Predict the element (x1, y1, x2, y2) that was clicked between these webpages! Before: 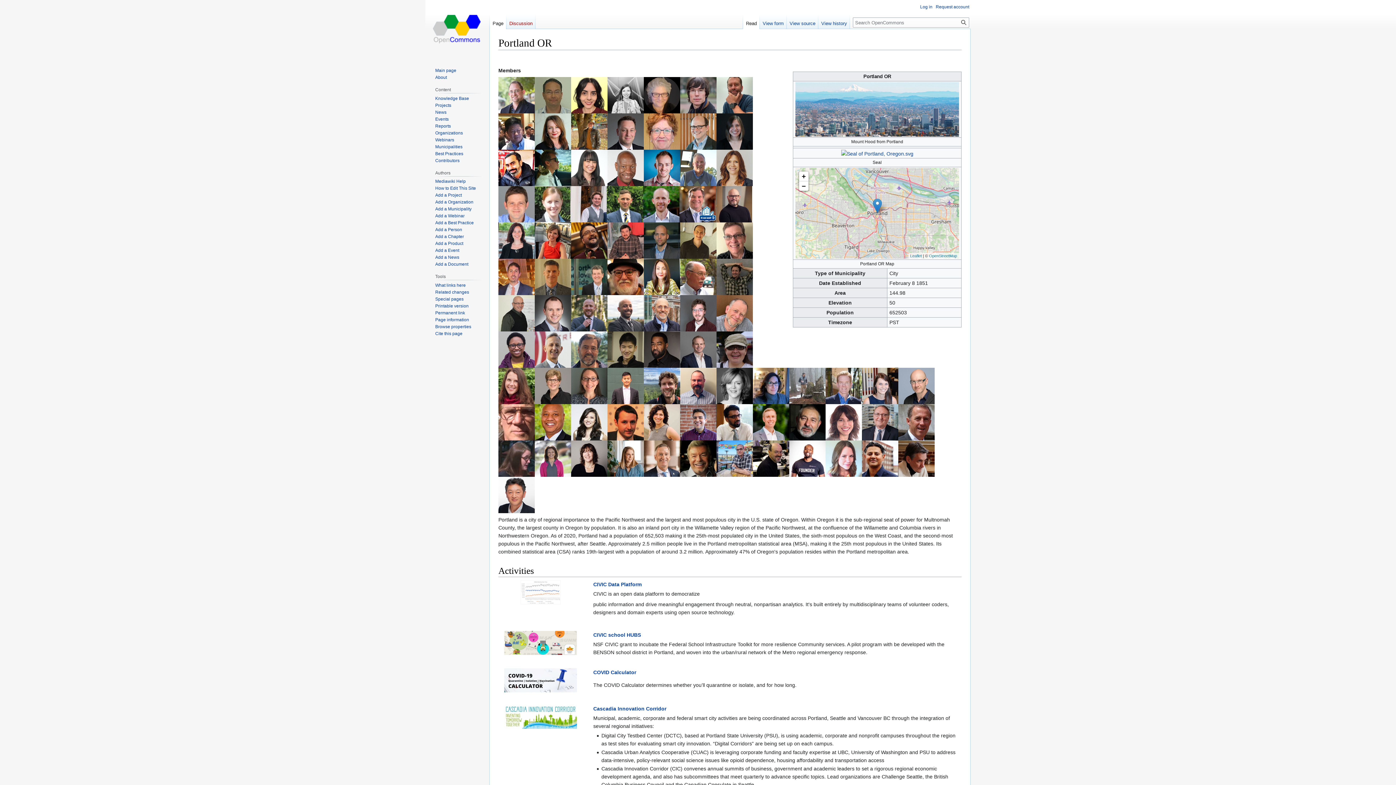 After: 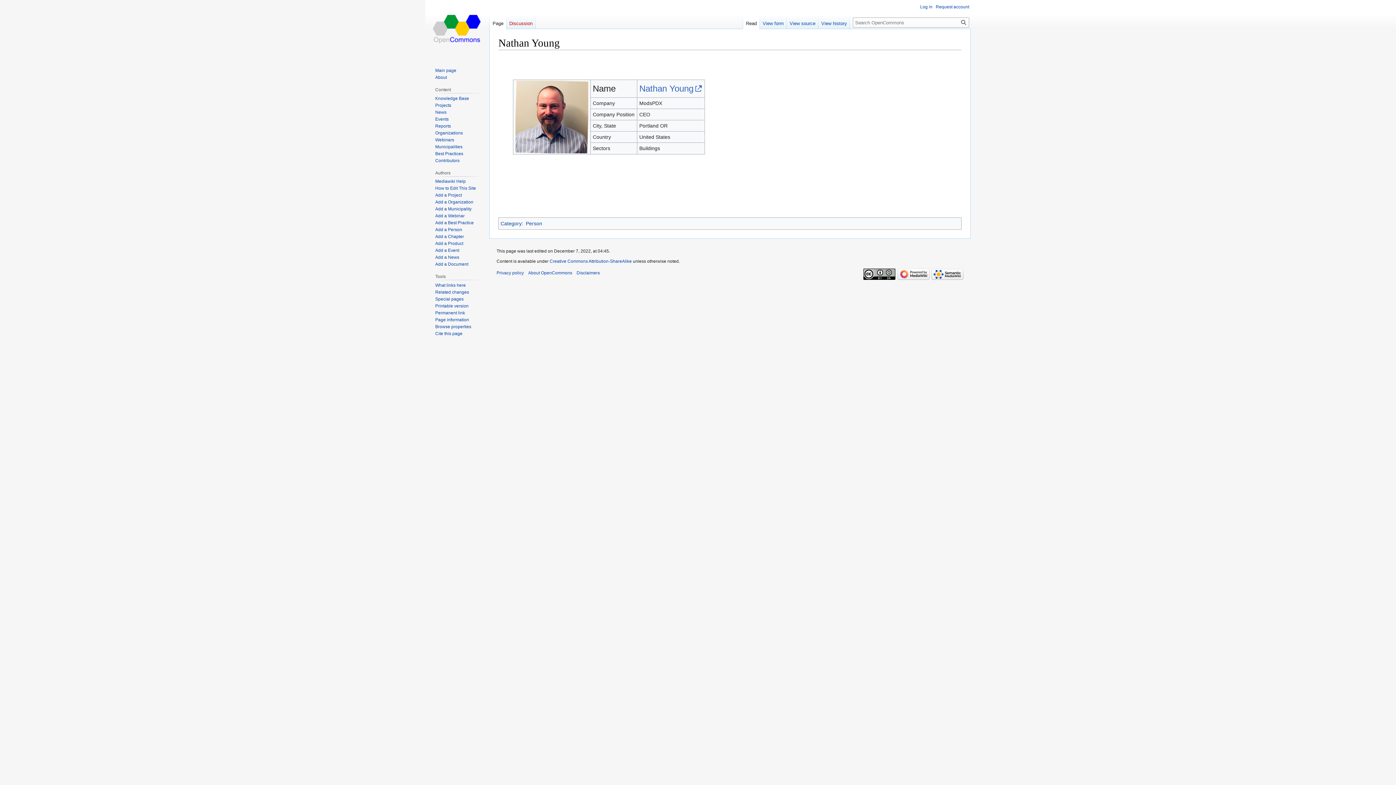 Action: bbox: (680, 382, 716, 388)